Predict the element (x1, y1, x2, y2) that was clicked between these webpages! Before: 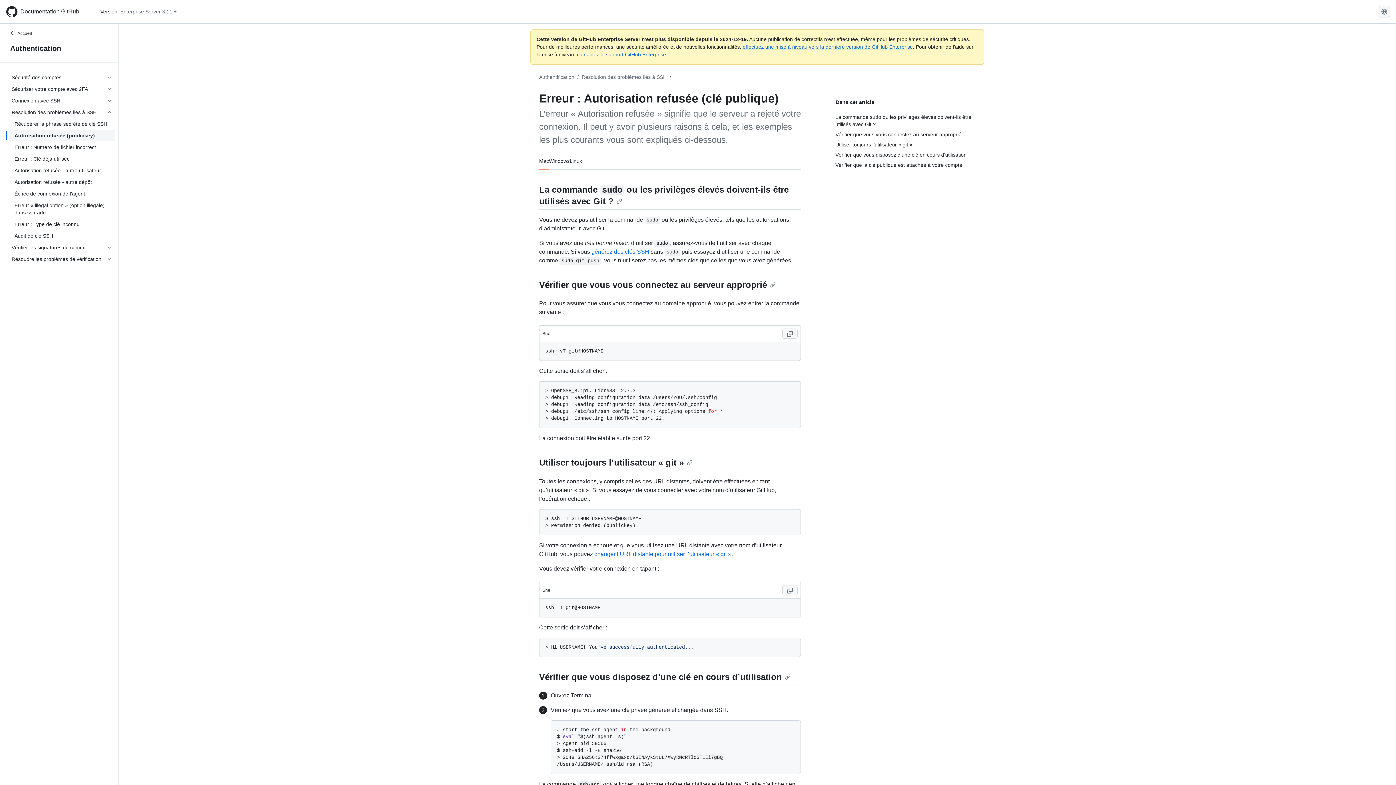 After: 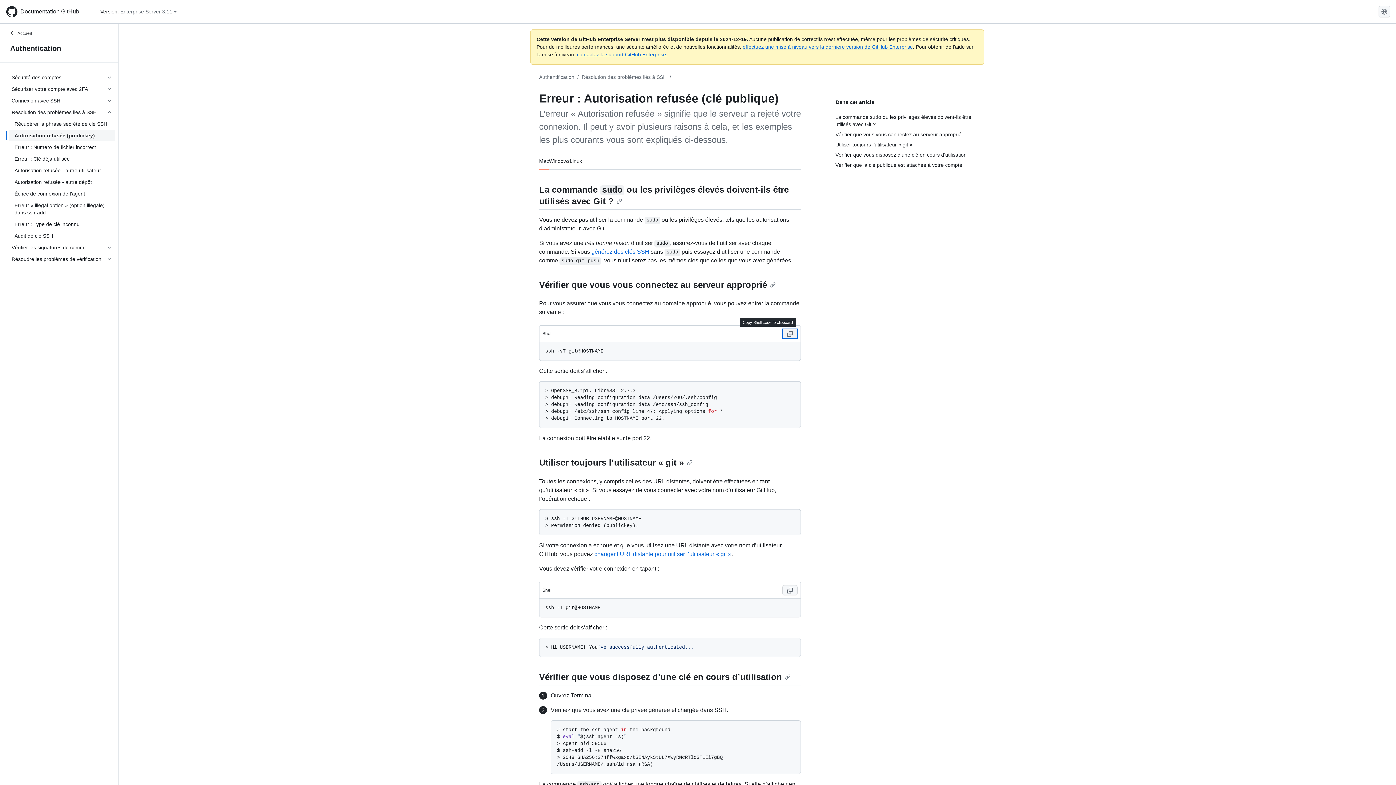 Action: label: Copy Shell code to clipboard bbox: (782, 328, 797, 339)